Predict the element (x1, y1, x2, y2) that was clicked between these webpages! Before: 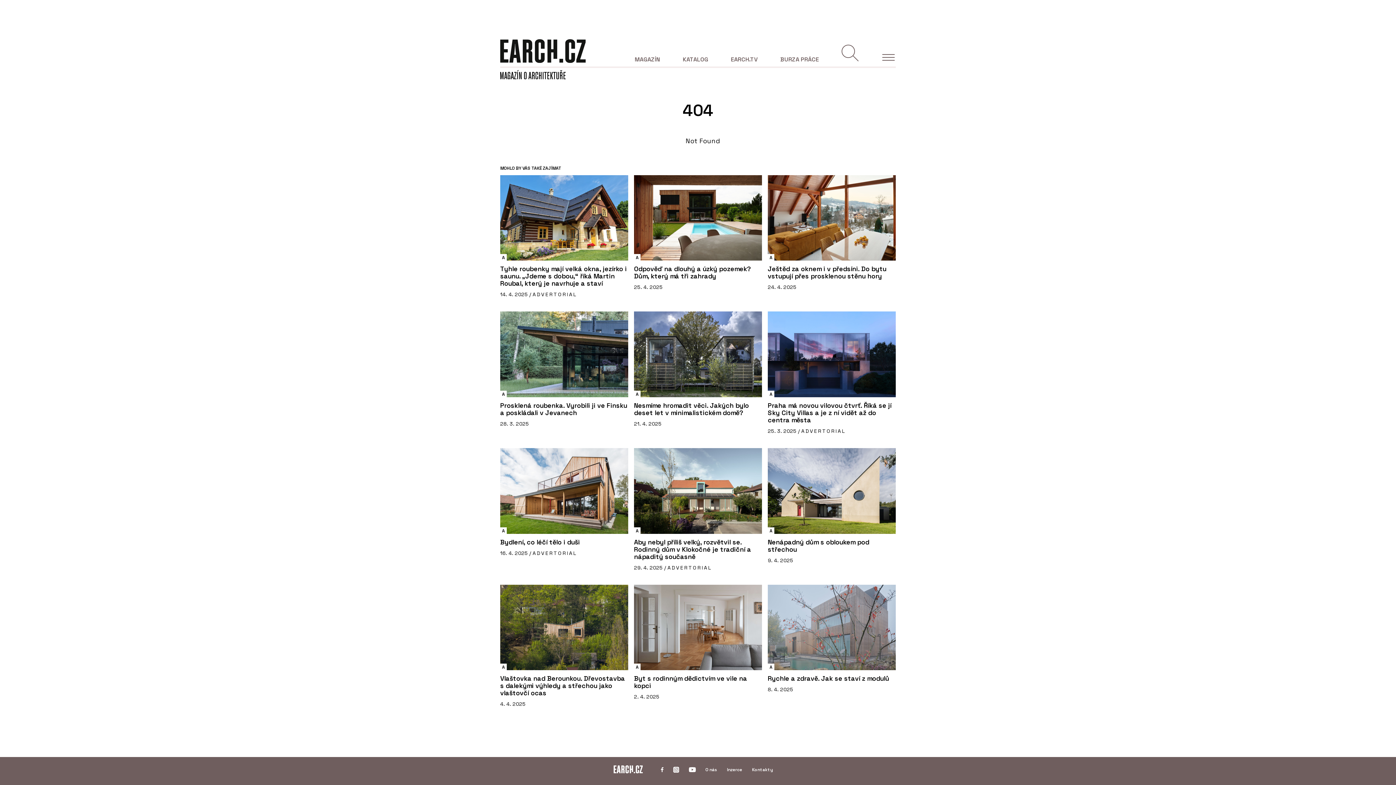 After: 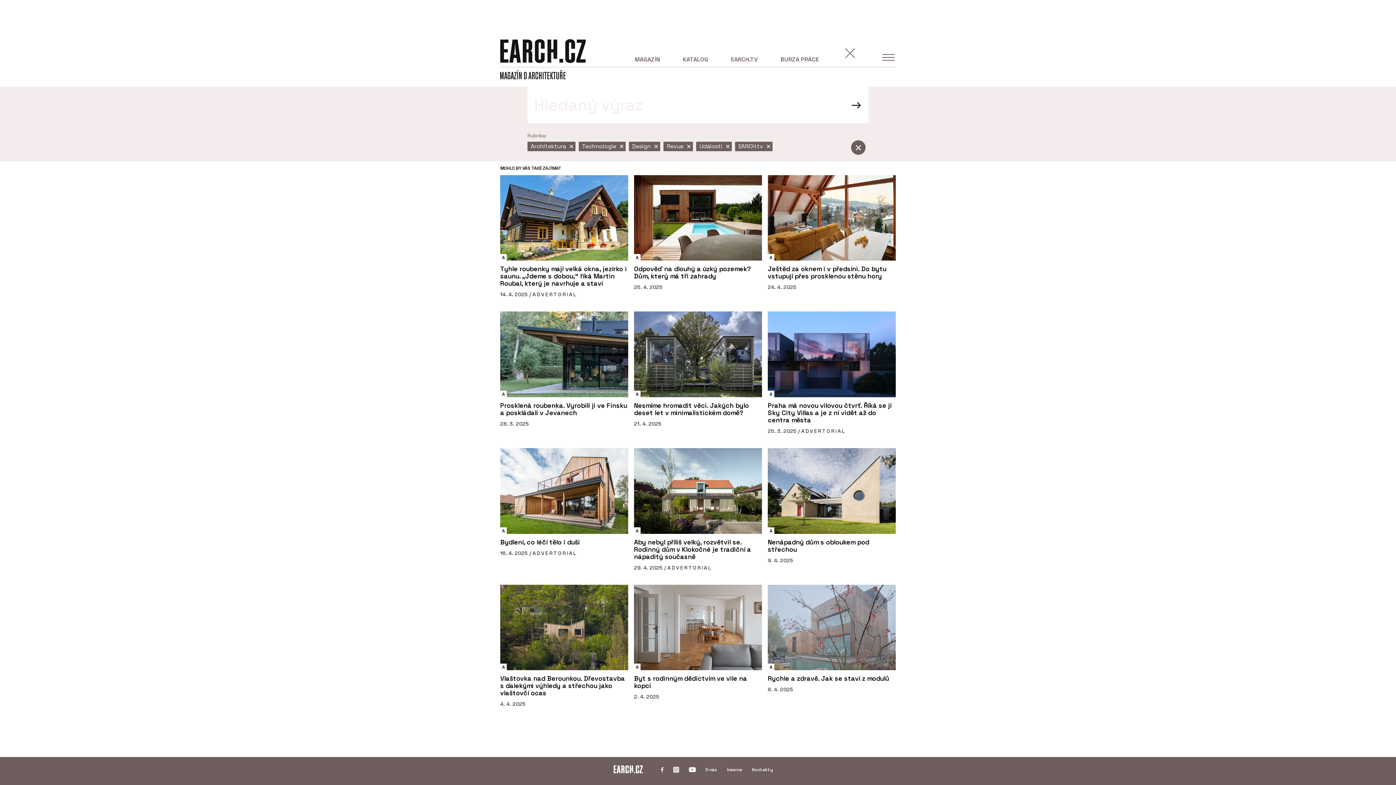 Action: bbox: (841, 44, 858, 61)